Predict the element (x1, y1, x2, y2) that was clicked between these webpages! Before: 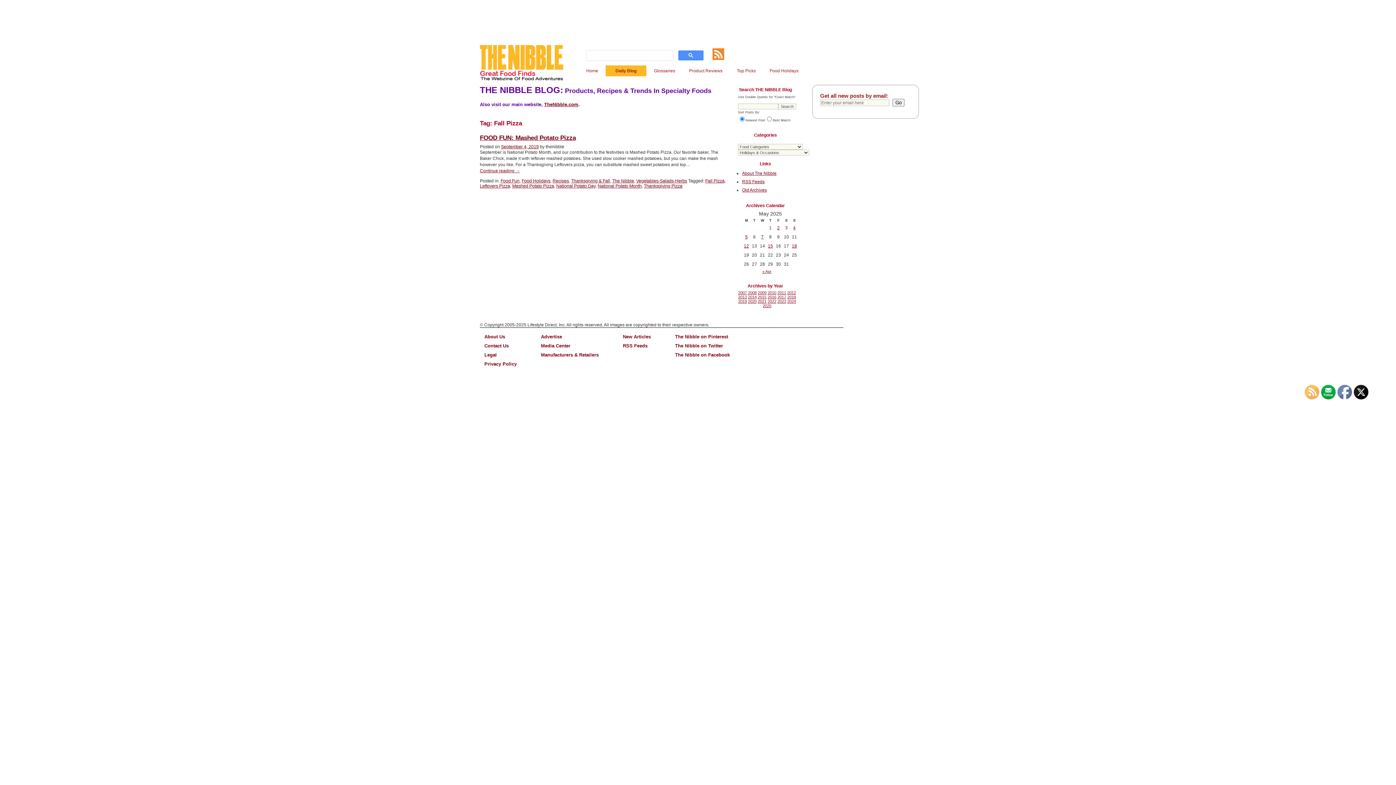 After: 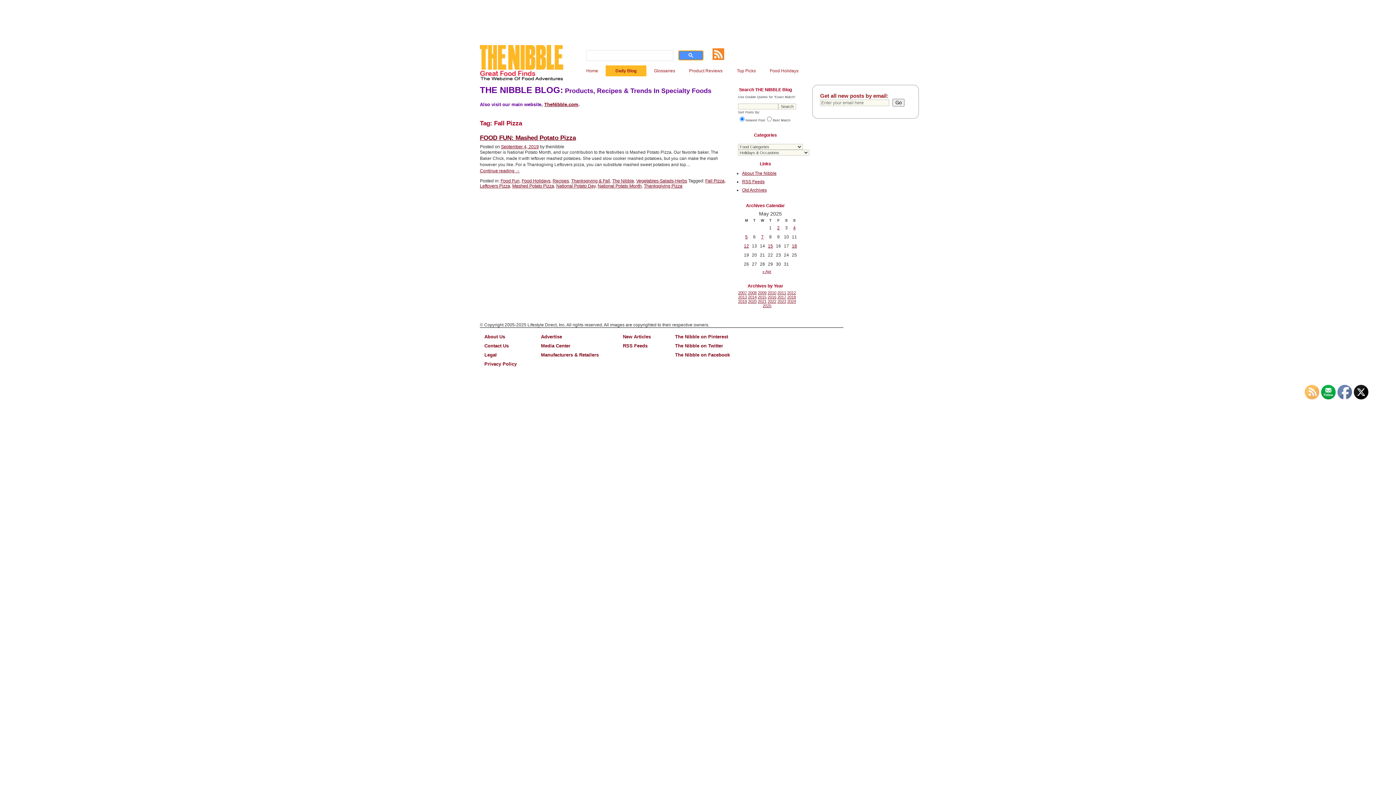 Action: bbox: (678, 50, 703, 60)